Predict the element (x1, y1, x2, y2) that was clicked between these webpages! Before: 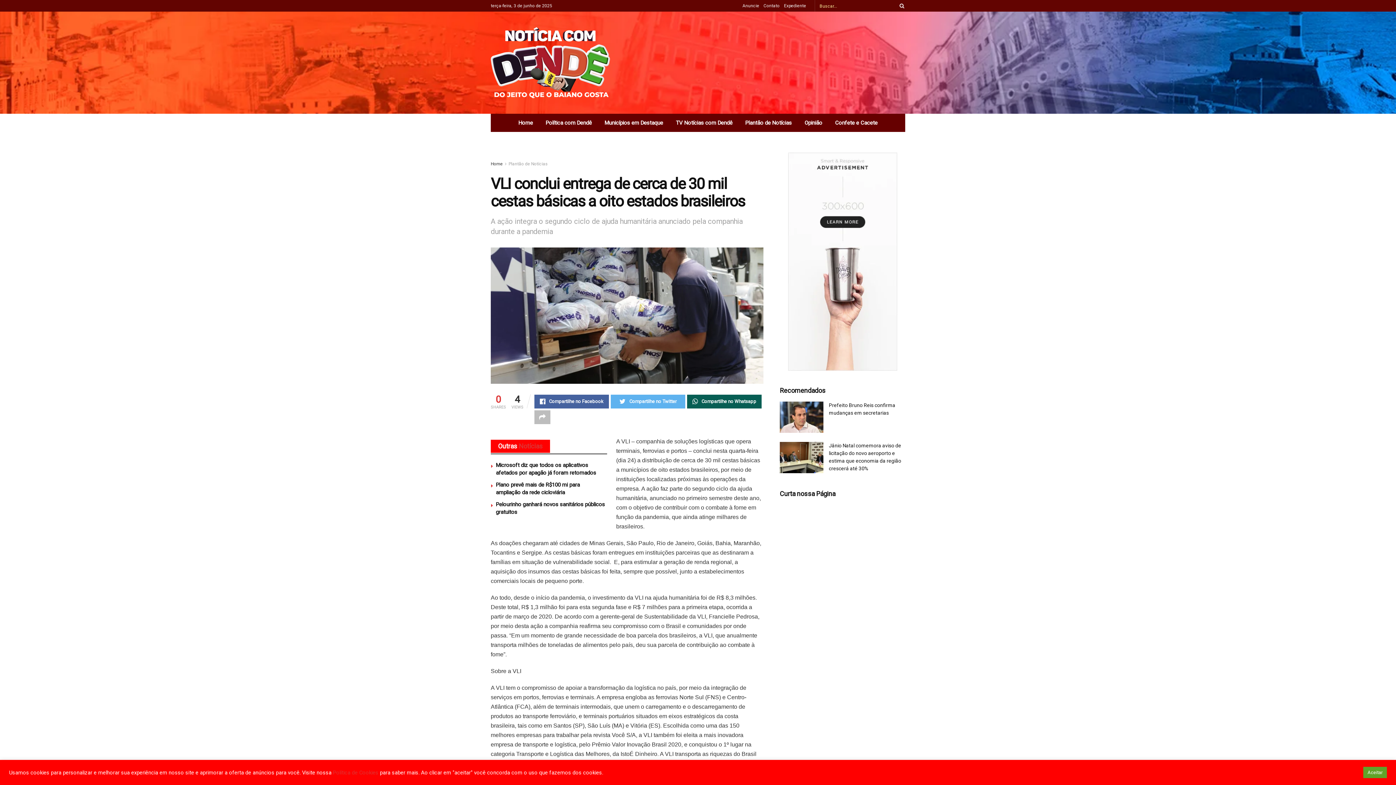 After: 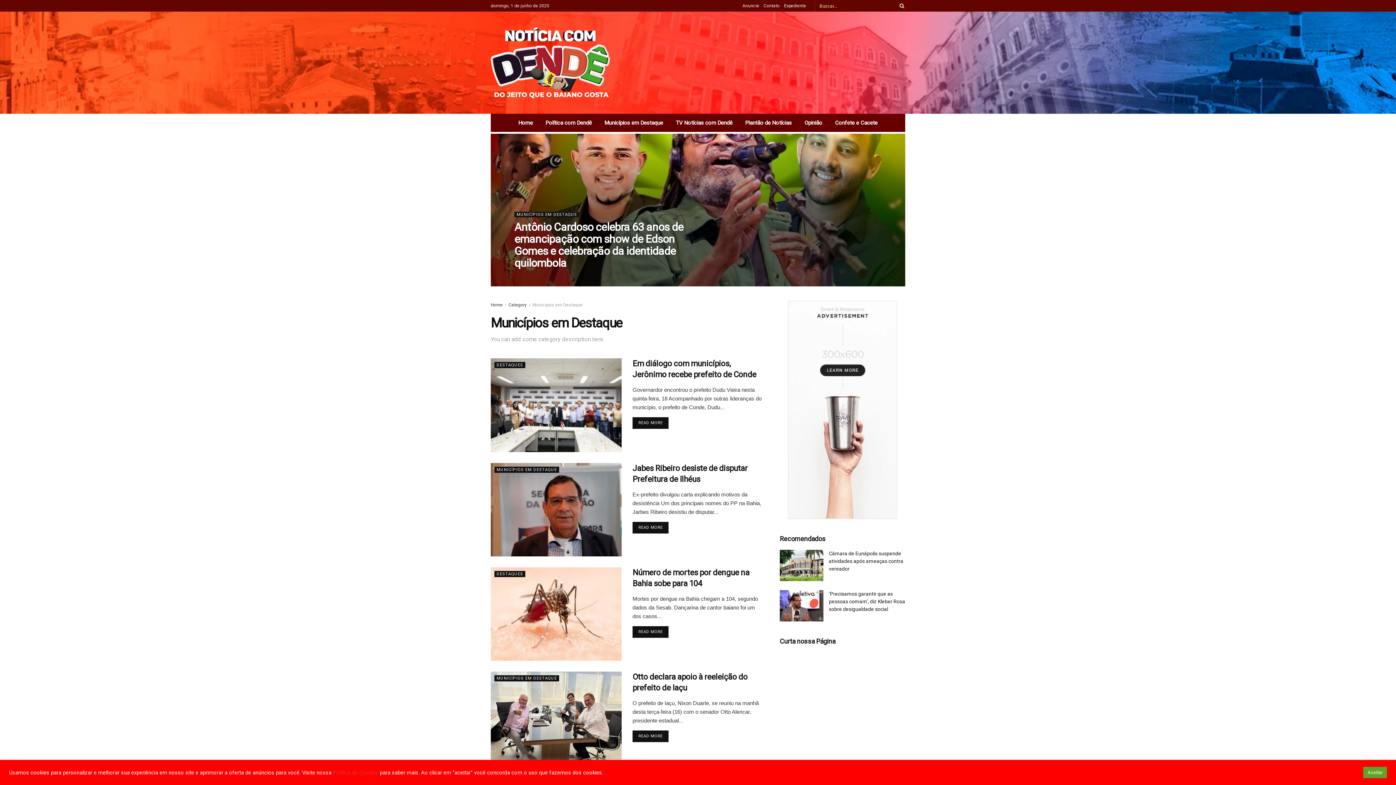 Action: bbox: (601, 113, 666, 132) label: Municípios em Destaque